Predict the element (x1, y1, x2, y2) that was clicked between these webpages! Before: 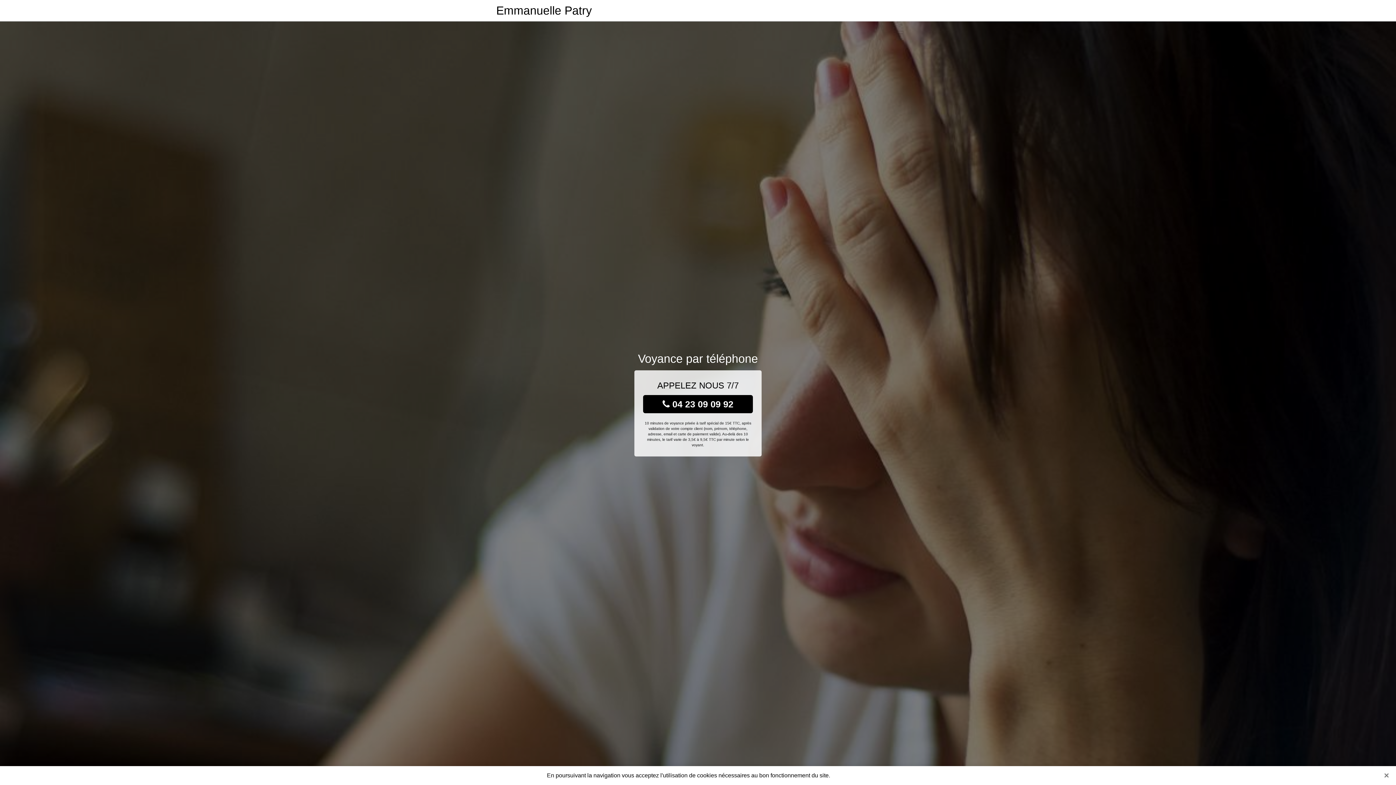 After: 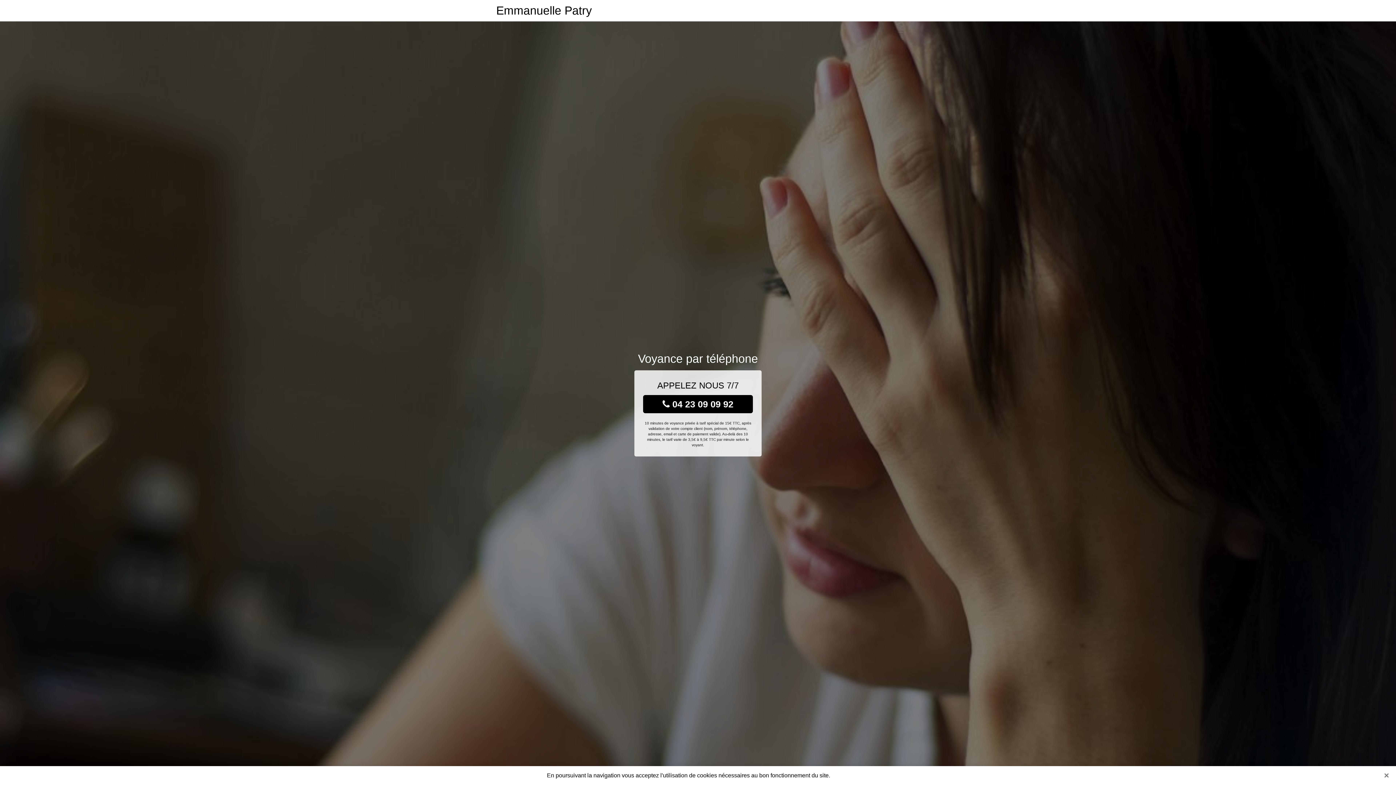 Action: bbox: (643, 395, 753, 413) label:  04 23 09 09 92